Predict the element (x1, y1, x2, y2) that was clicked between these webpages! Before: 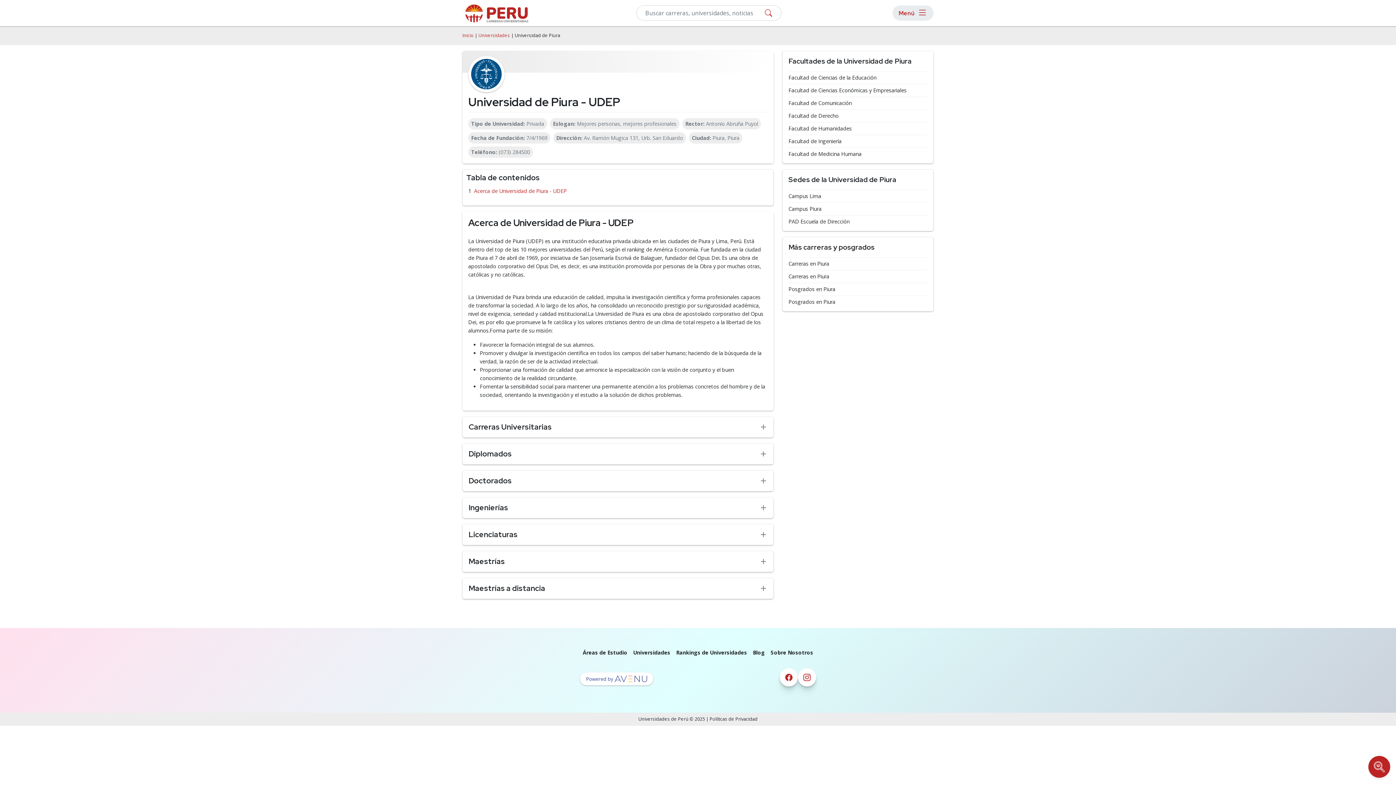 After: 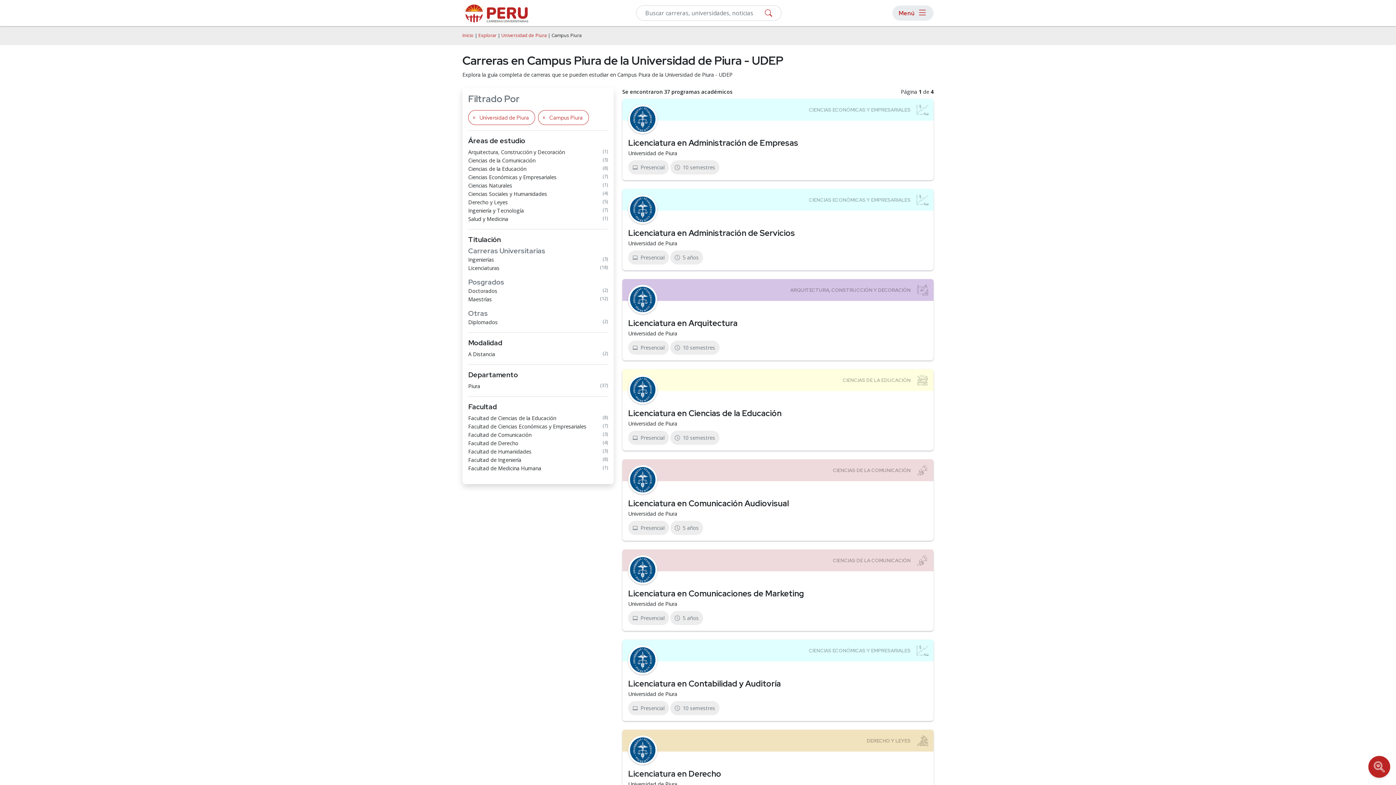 Action: label: Campus Piura bbox: (788, 205, 927, 212)